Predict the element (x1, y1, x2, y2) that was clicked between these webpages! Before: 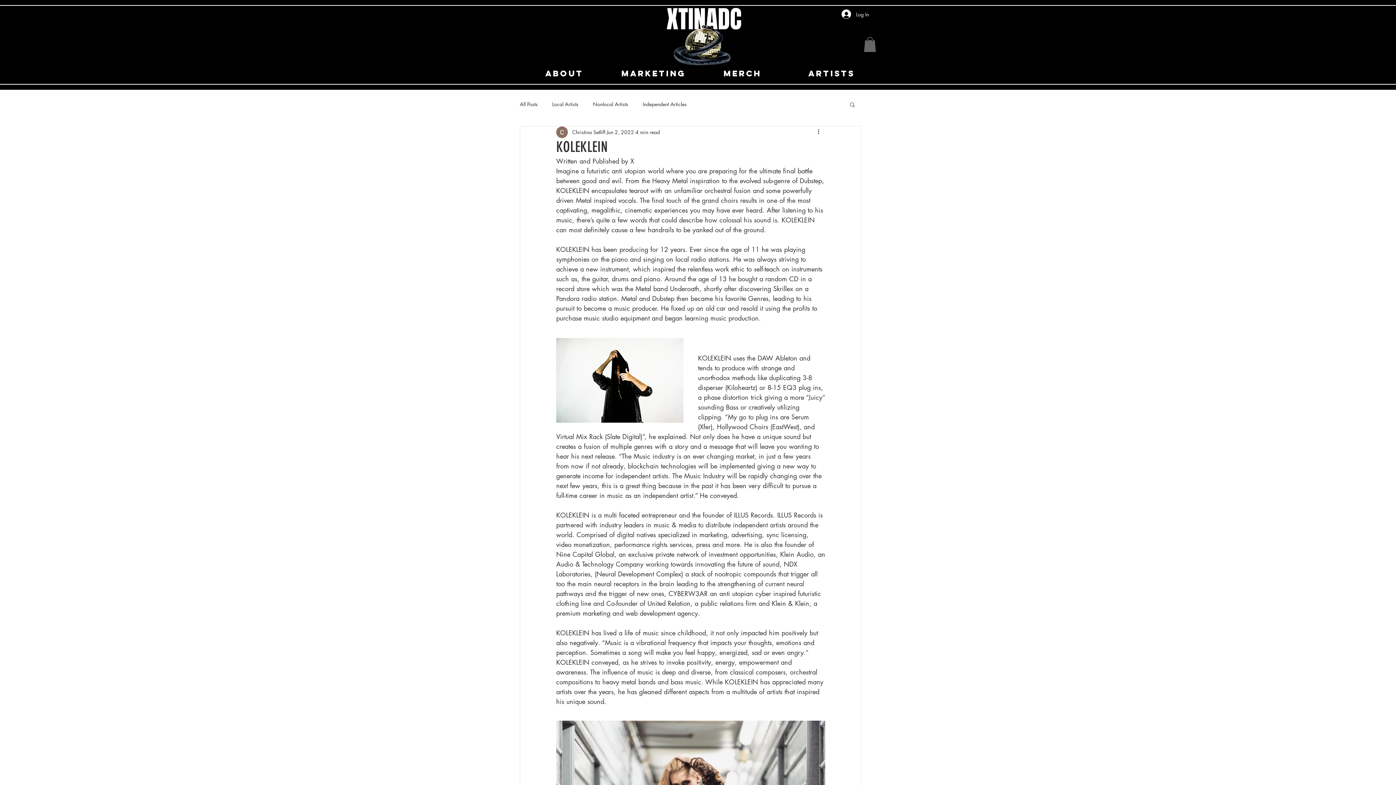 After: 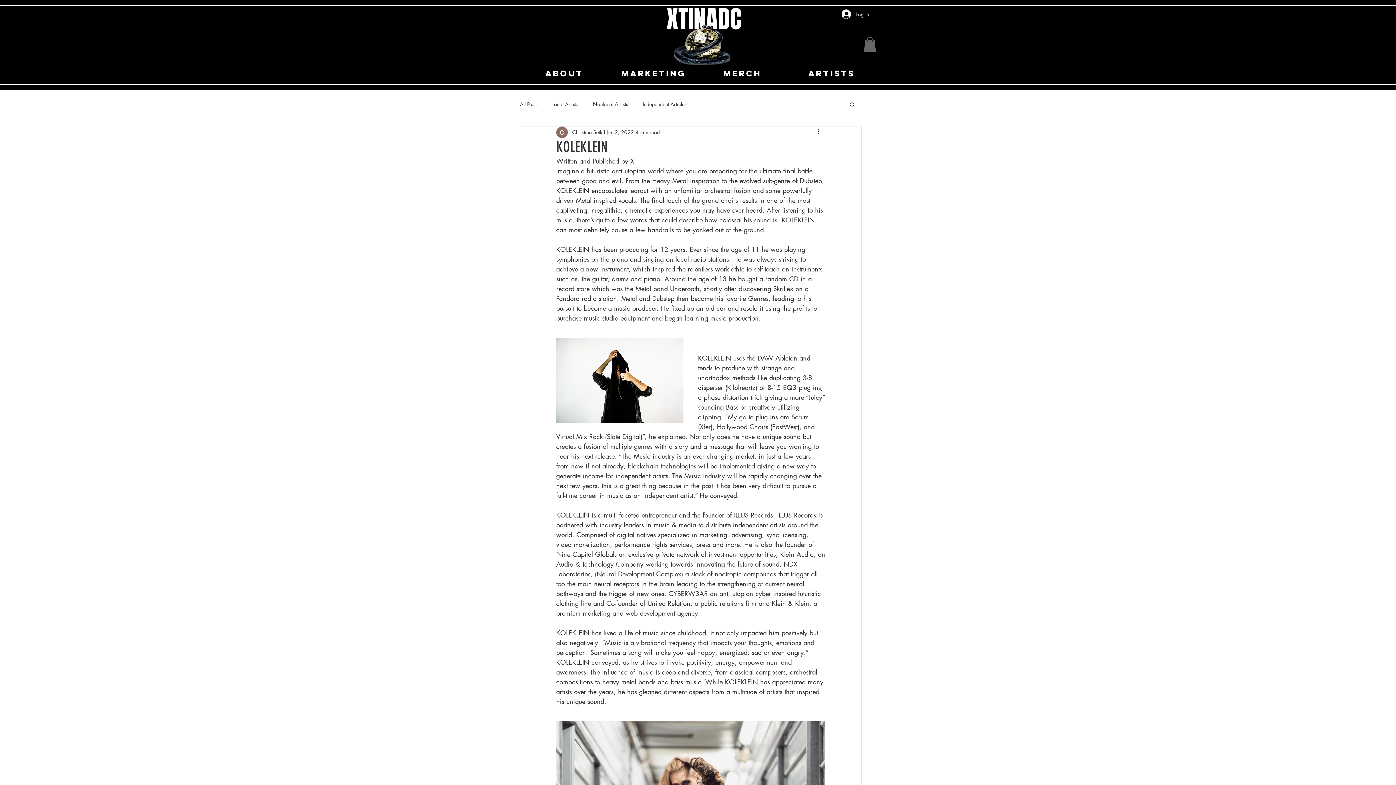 Action: label: Search bbox: (849, 101, 856, 107)